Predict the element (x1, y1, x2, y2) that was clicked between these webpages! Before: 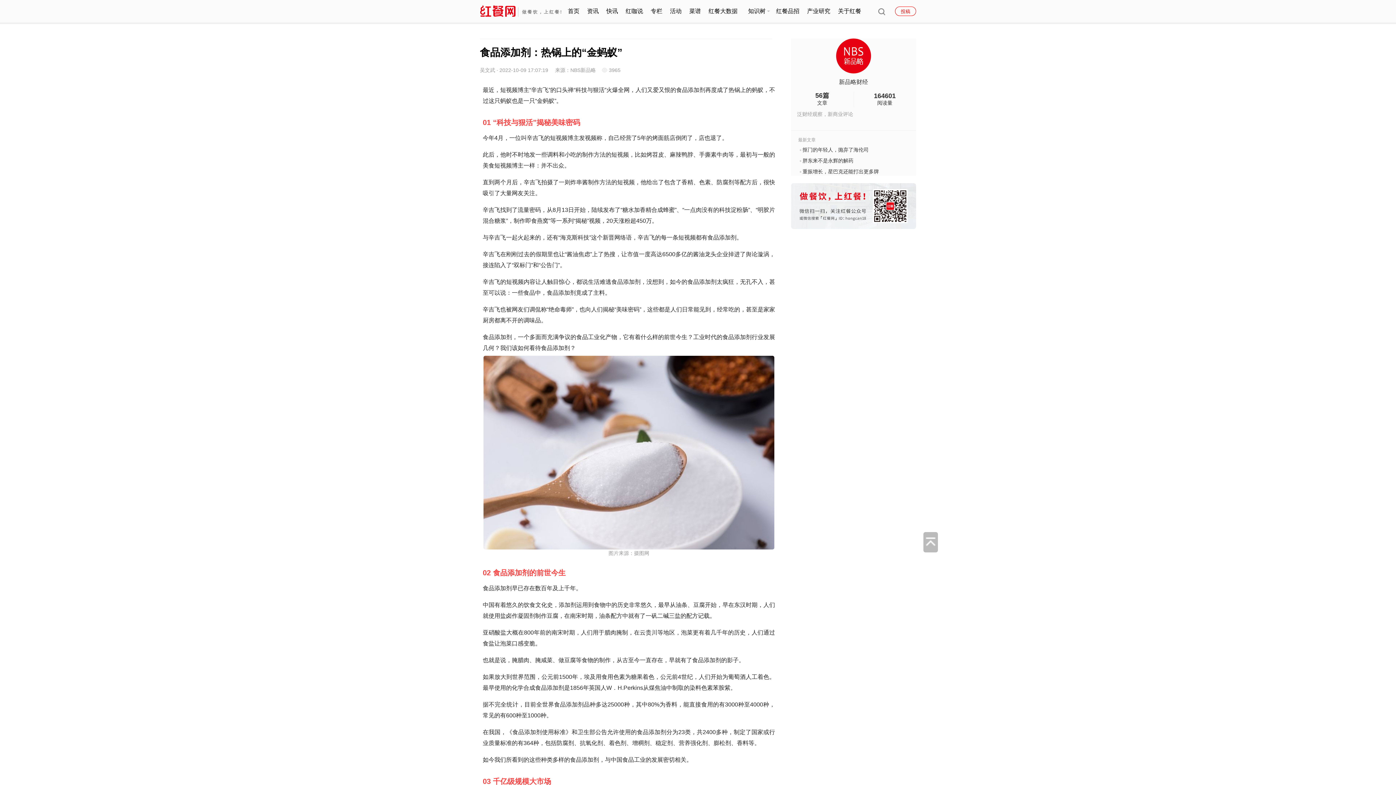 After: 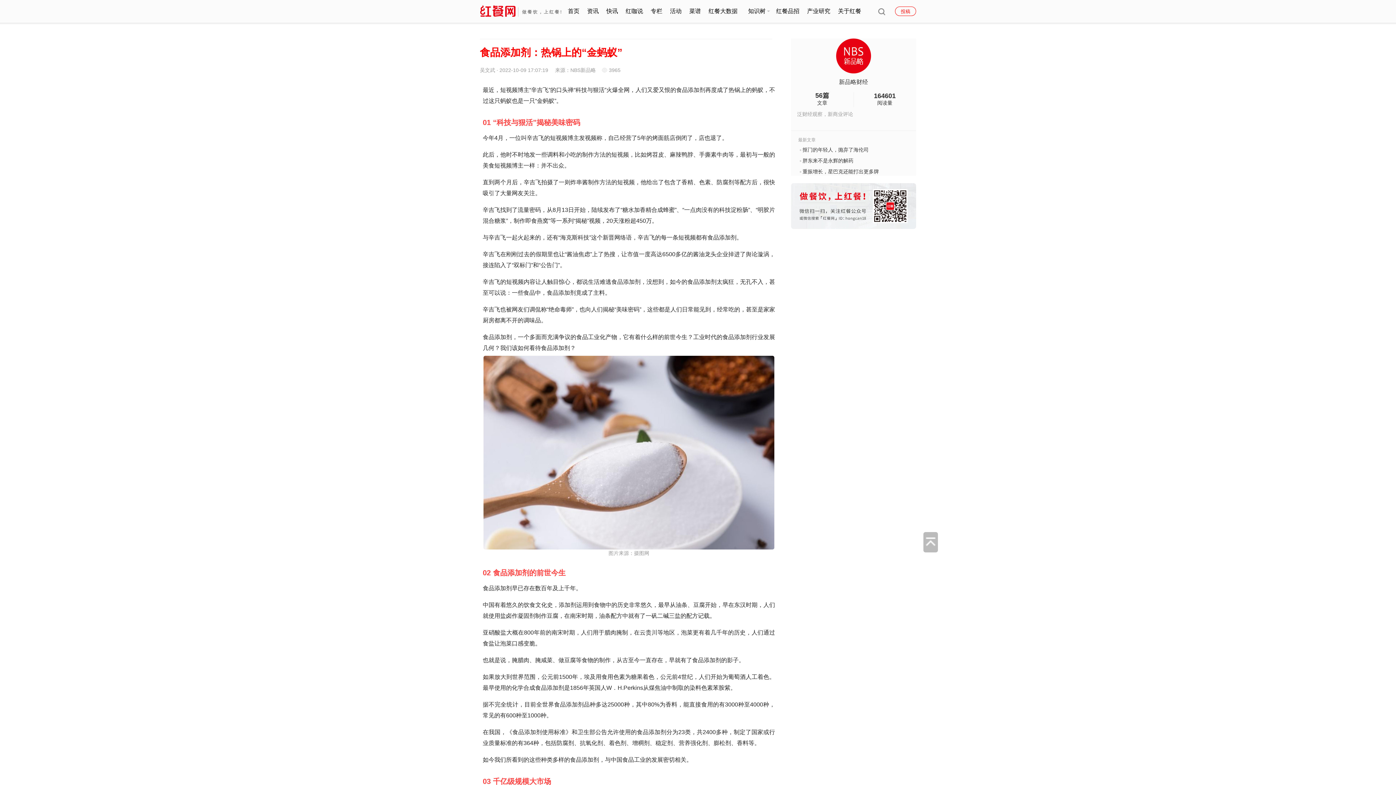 Action: bbox: (480, 46, 622, 58) label: 食品添加剂：热锅上的“金蚂蚁”